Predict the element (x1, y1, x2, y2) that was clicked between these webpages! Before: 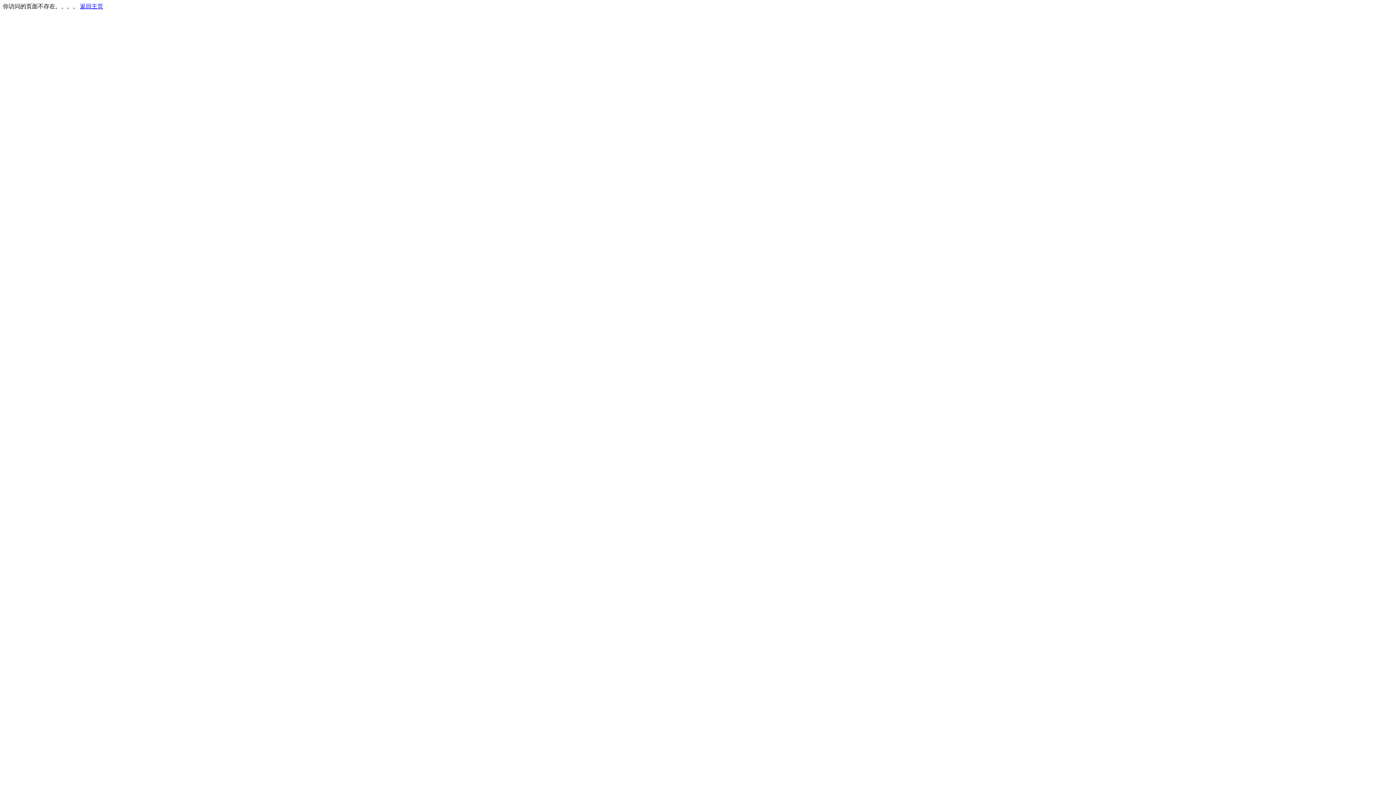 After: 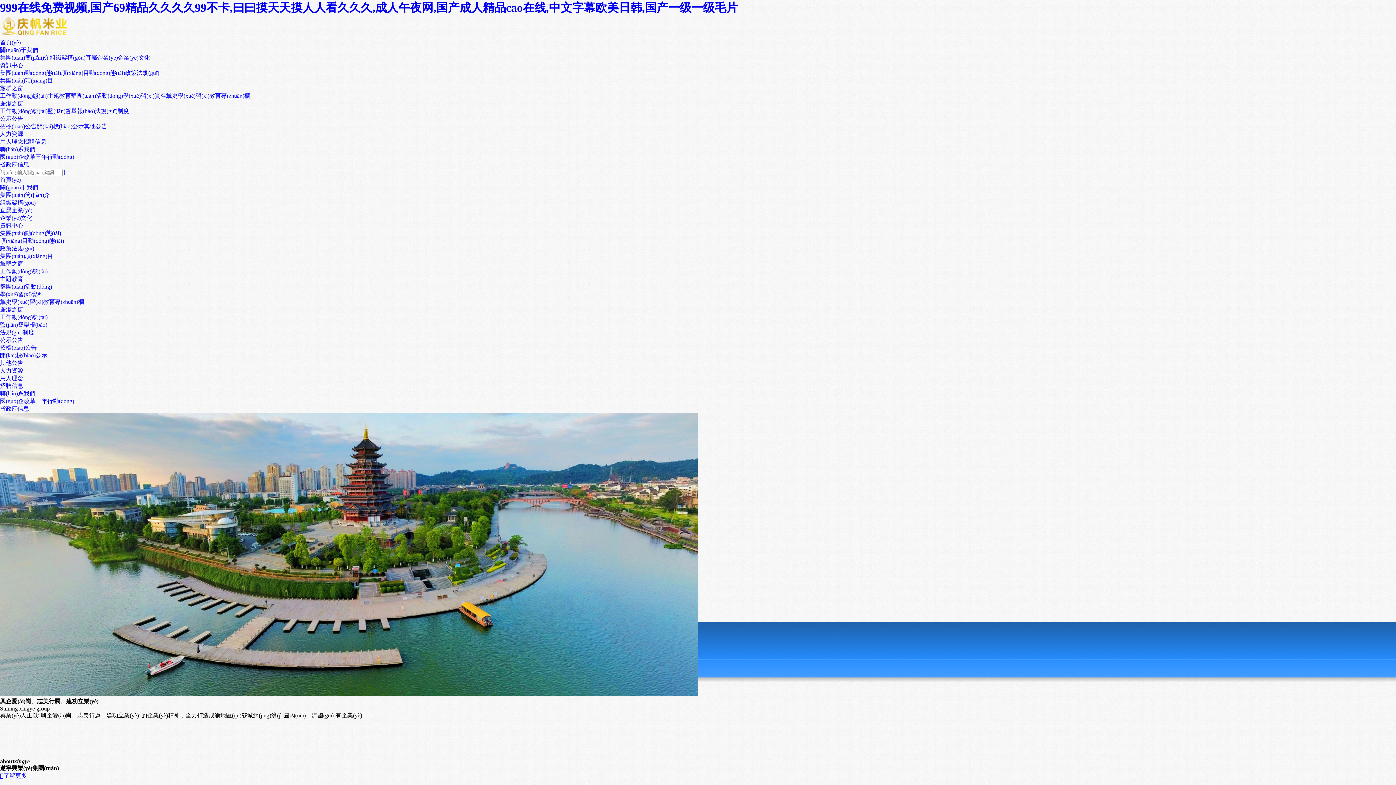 Action: bbox: (80, 3, 103, 9) label: 返回主页